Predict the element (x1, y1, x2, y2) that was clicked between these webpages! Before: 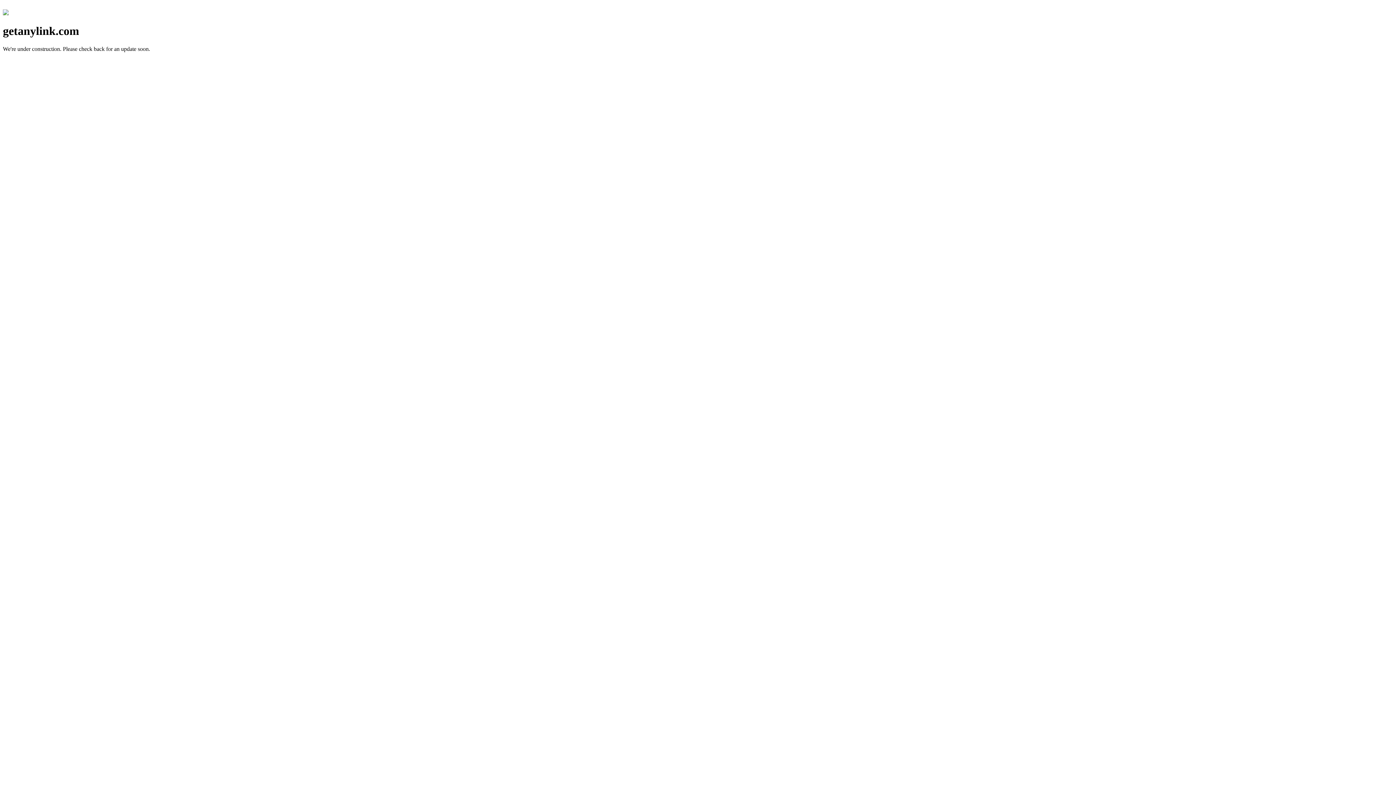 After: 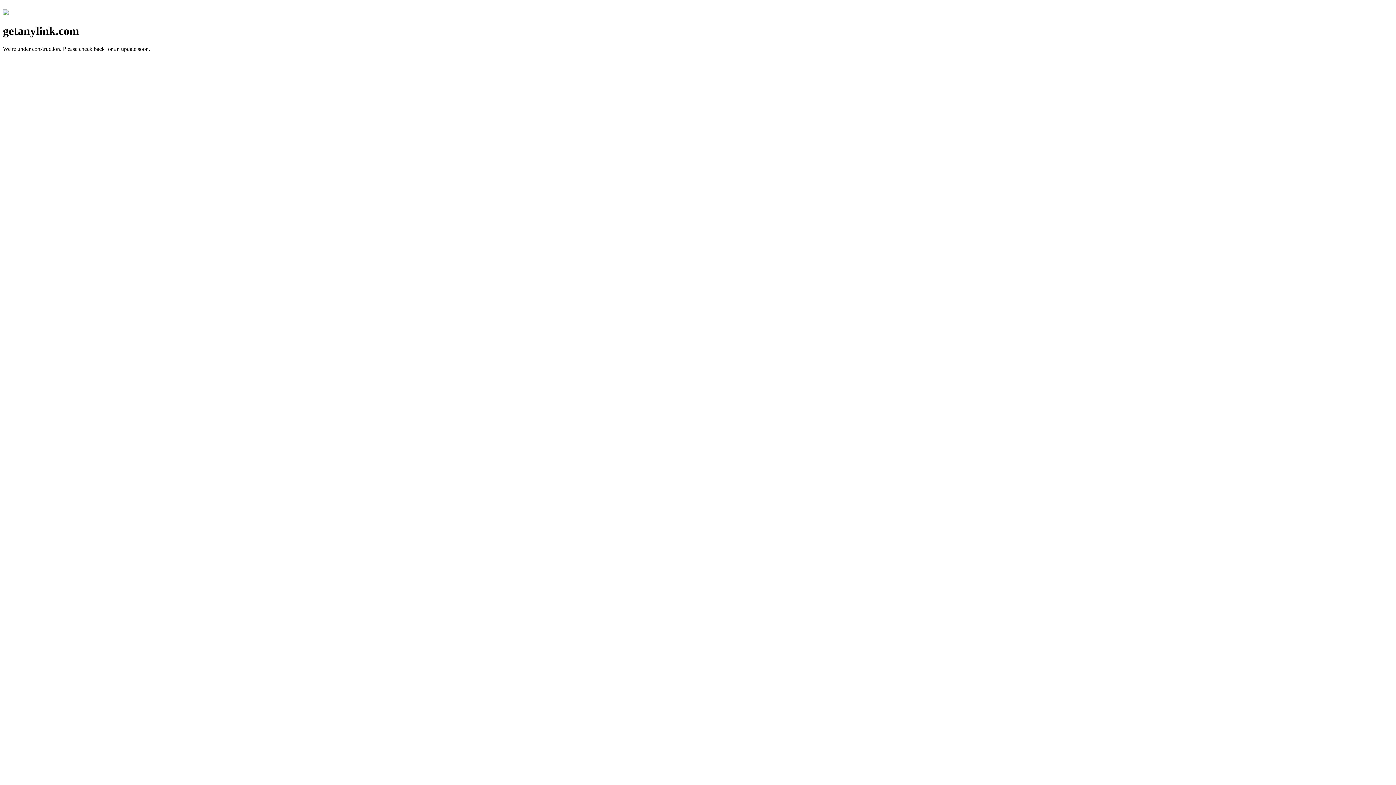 Action: bbox: (2, 10, 8, 16)